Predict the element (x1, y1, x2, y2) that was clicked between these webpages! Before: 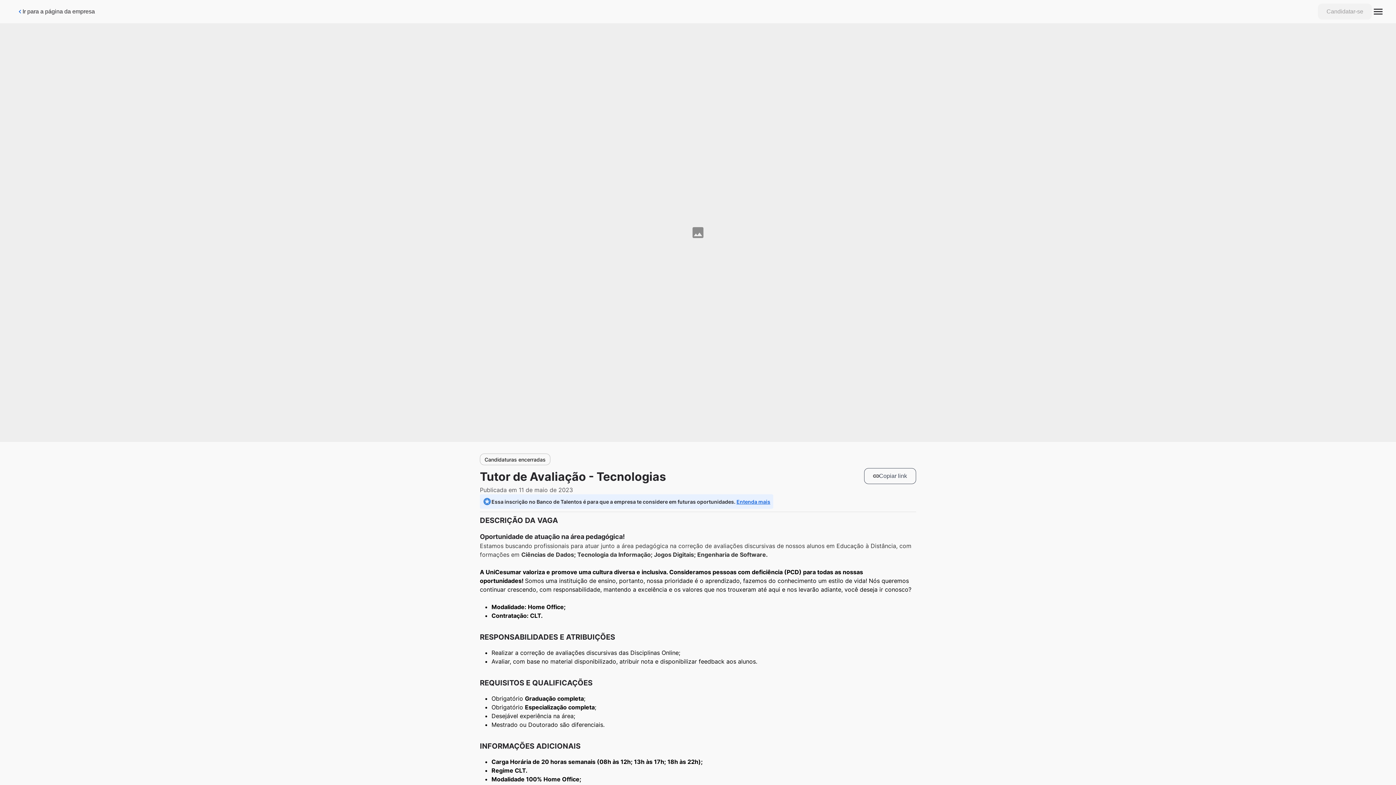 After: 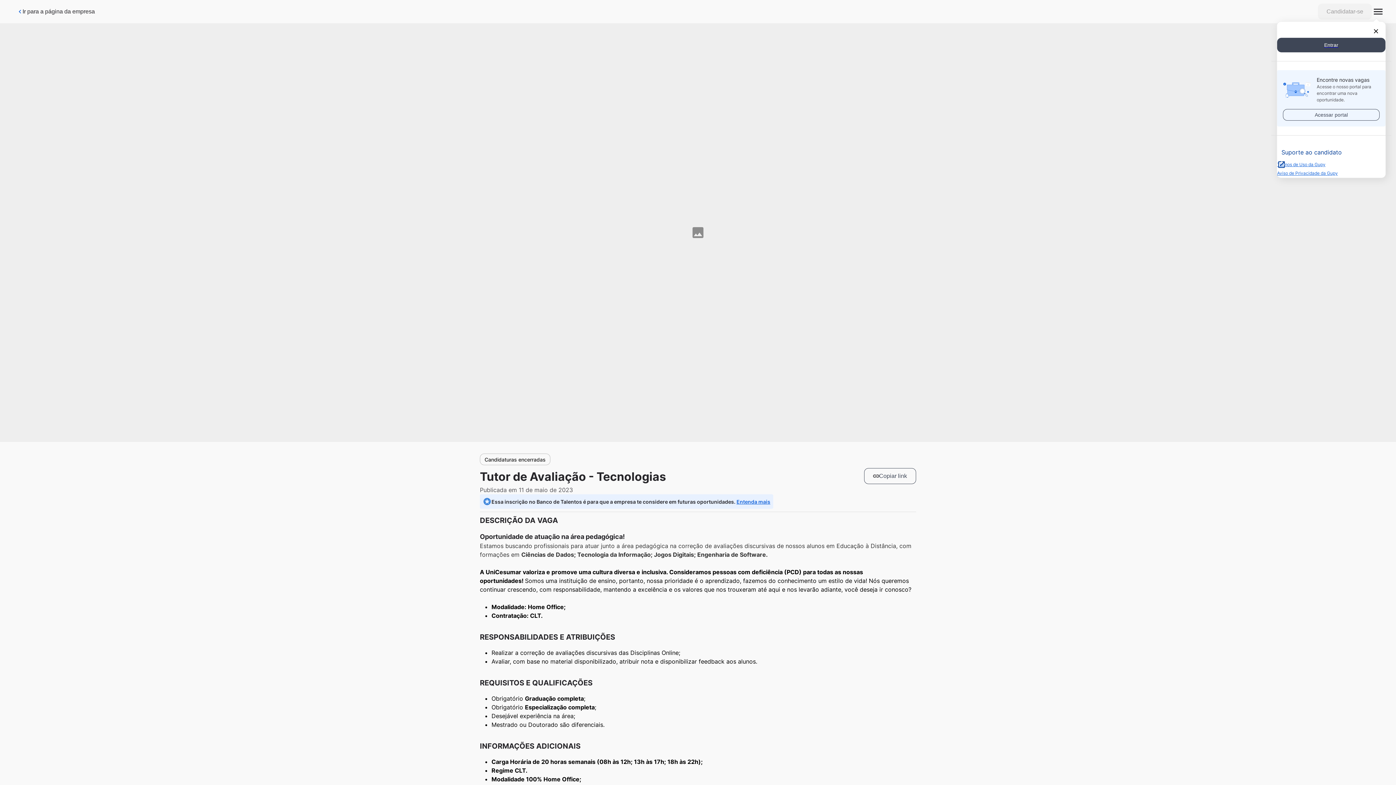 Action: bbox: (1372, 0, 1384, 23)